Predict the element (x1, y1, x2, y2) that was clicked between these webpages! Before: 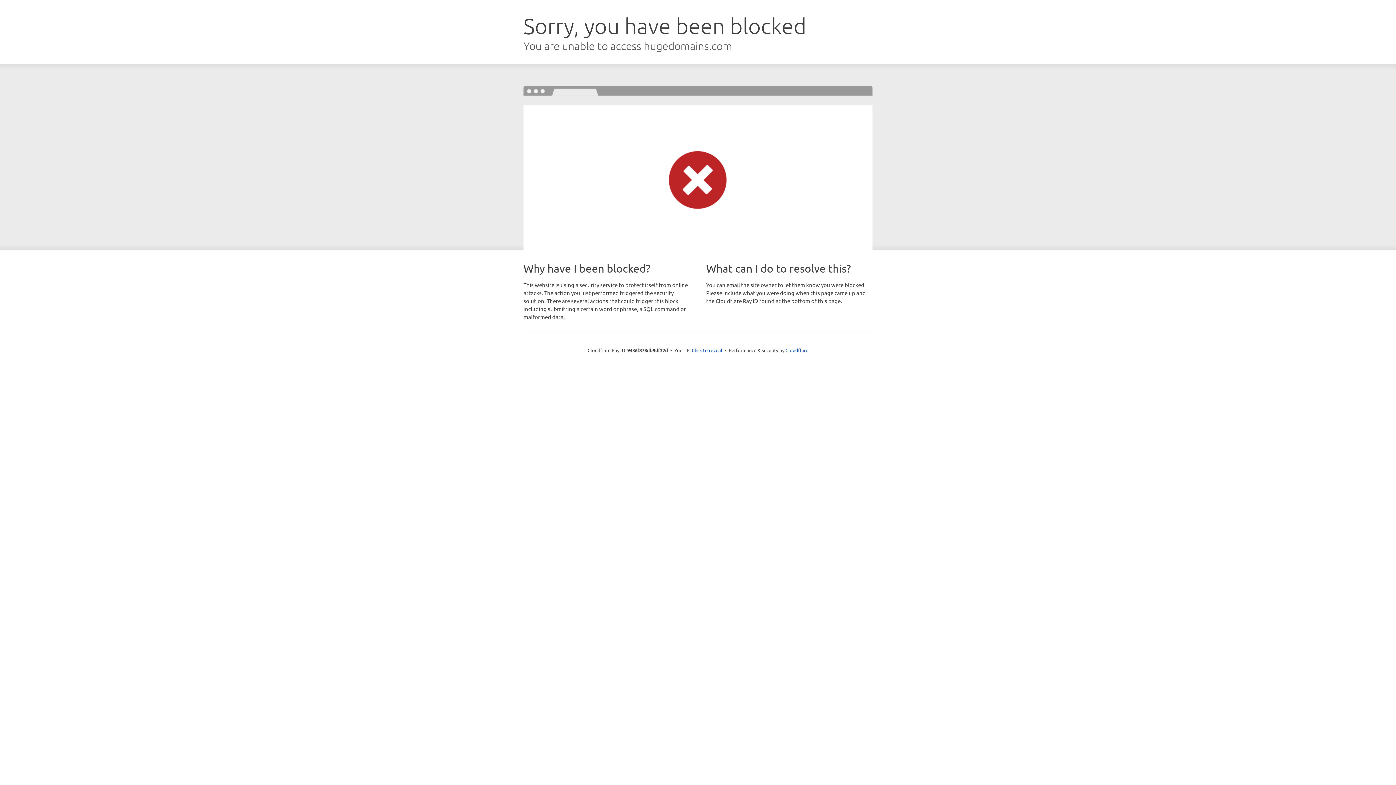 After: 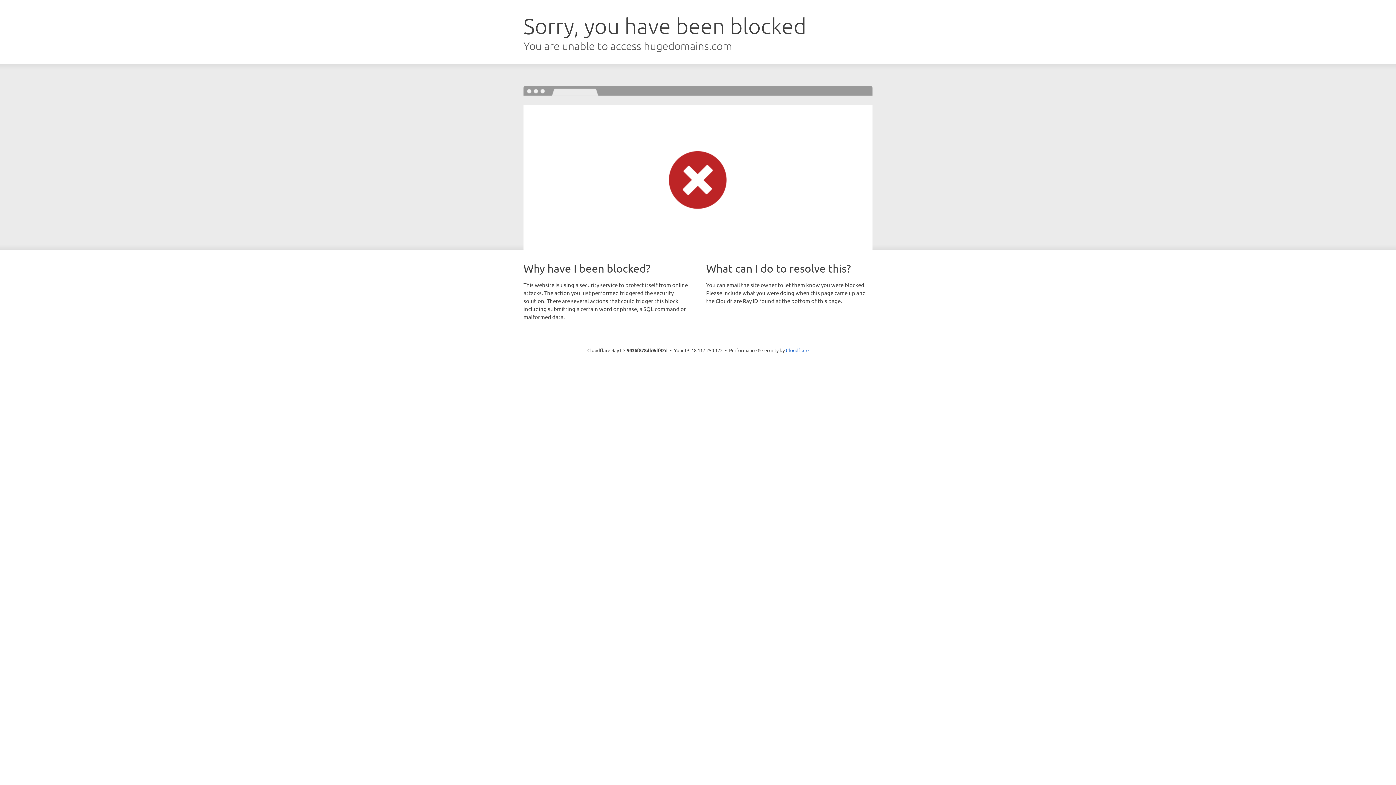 Action: bbox: (692, 346, 722, 353) label: Click to reveal